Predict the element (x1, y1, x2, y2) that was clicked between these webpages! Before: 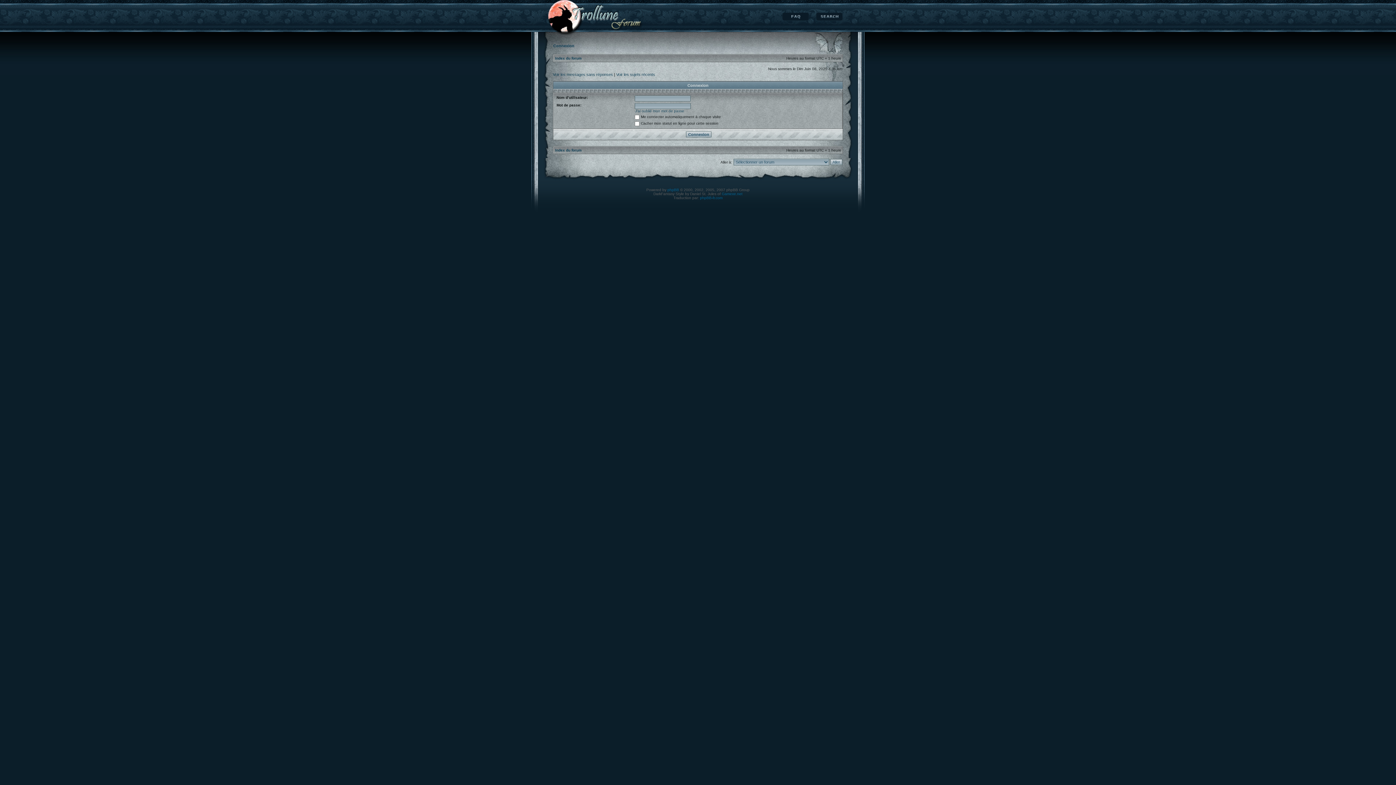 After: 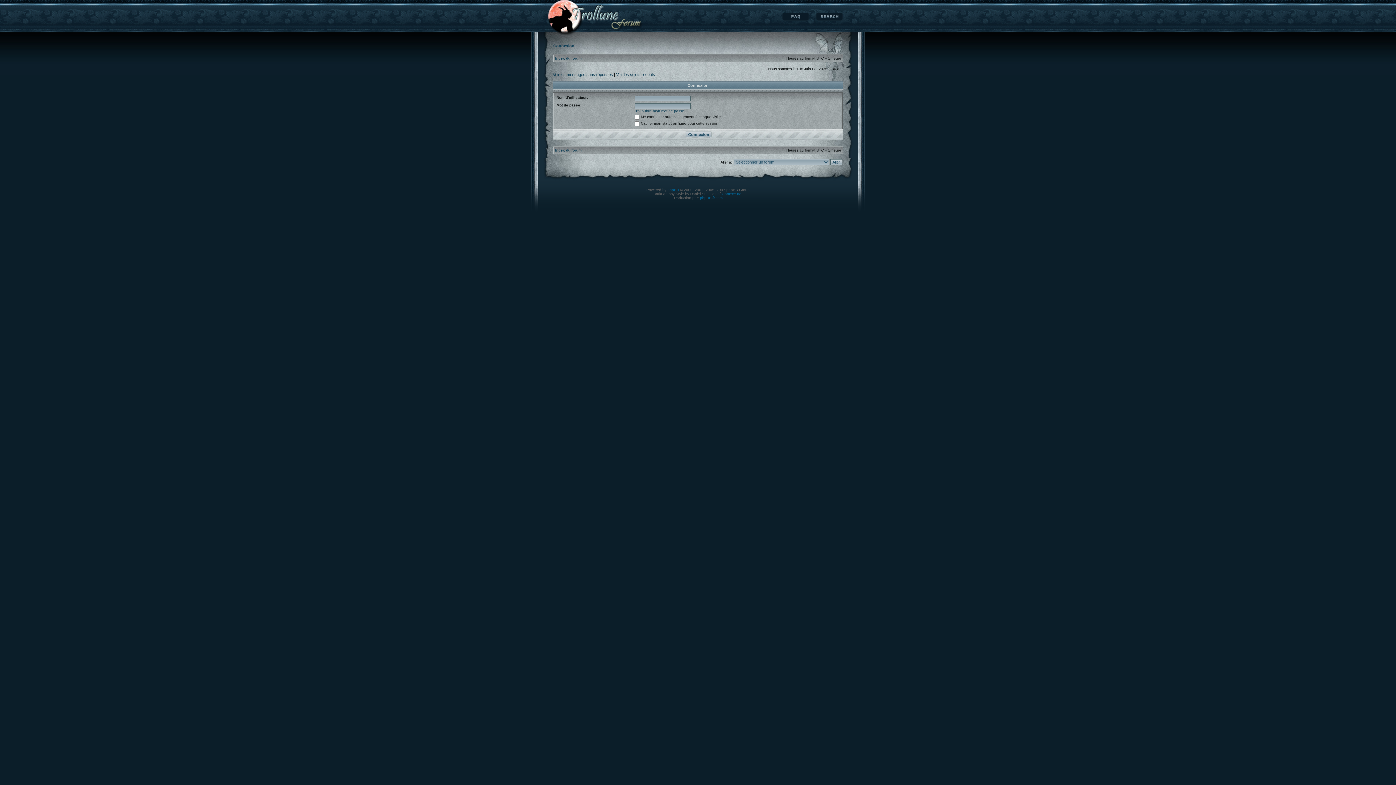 Action: bbox: (553, 43, 574, 48) label: Connexion